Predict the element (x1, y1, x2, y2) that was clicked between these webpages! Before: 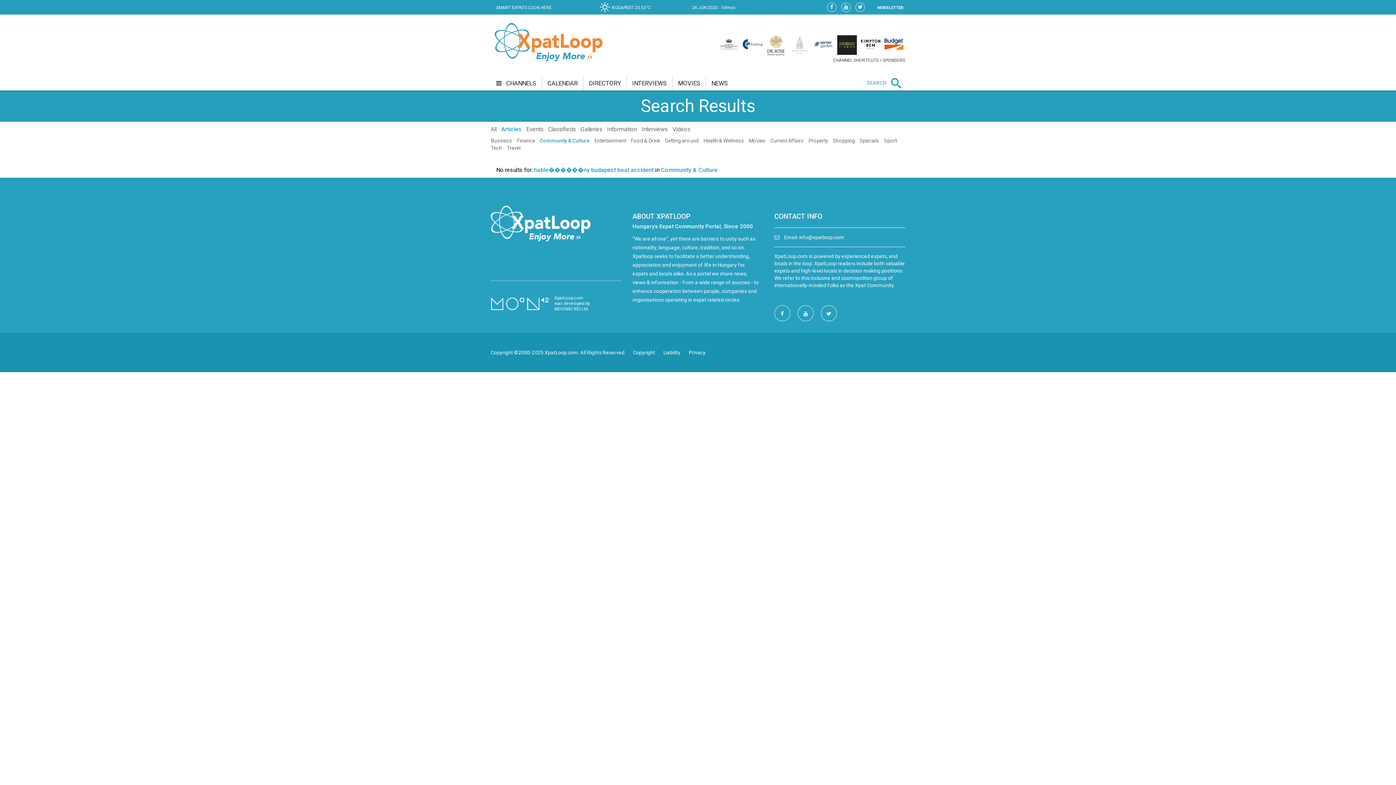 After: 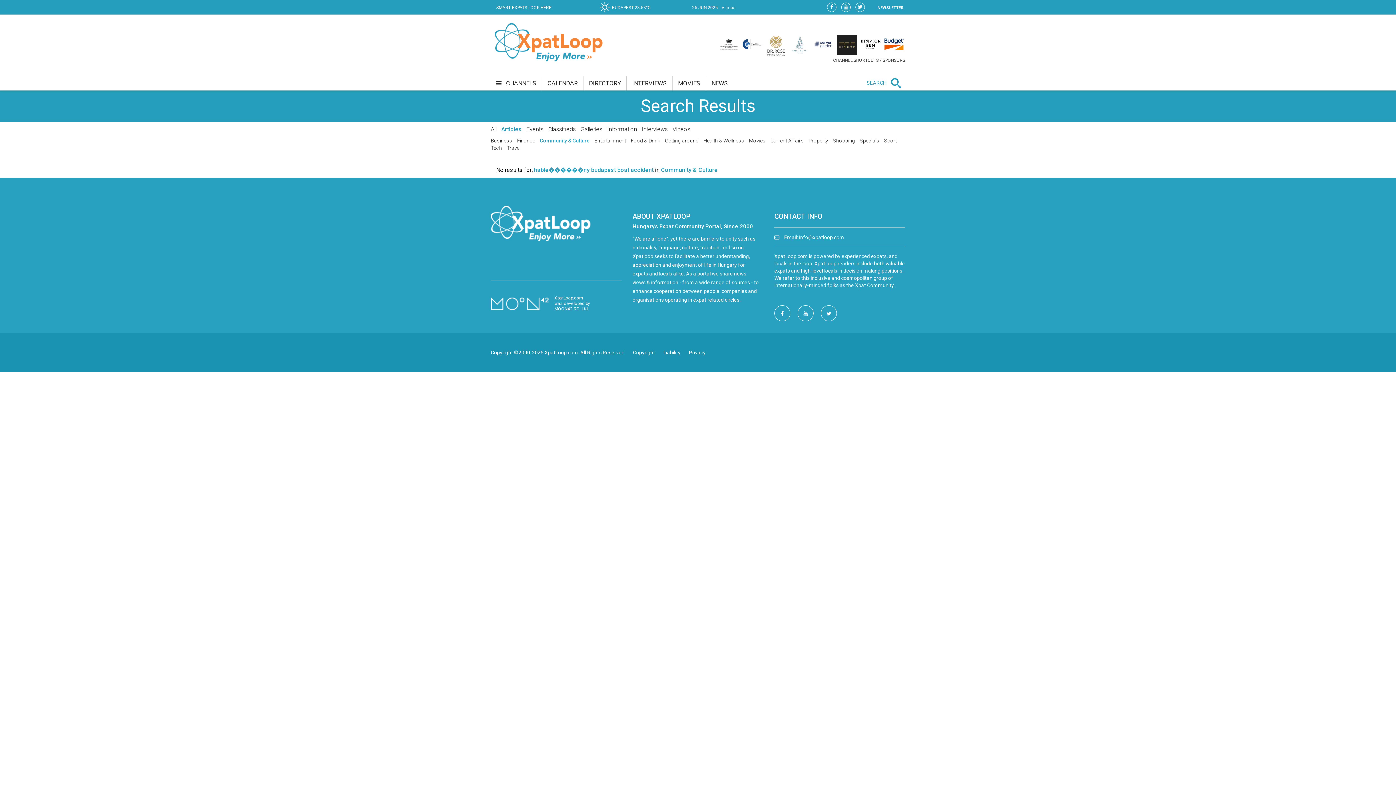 Action: label: Community & Culture bbox: (540, 137, 589, 143)